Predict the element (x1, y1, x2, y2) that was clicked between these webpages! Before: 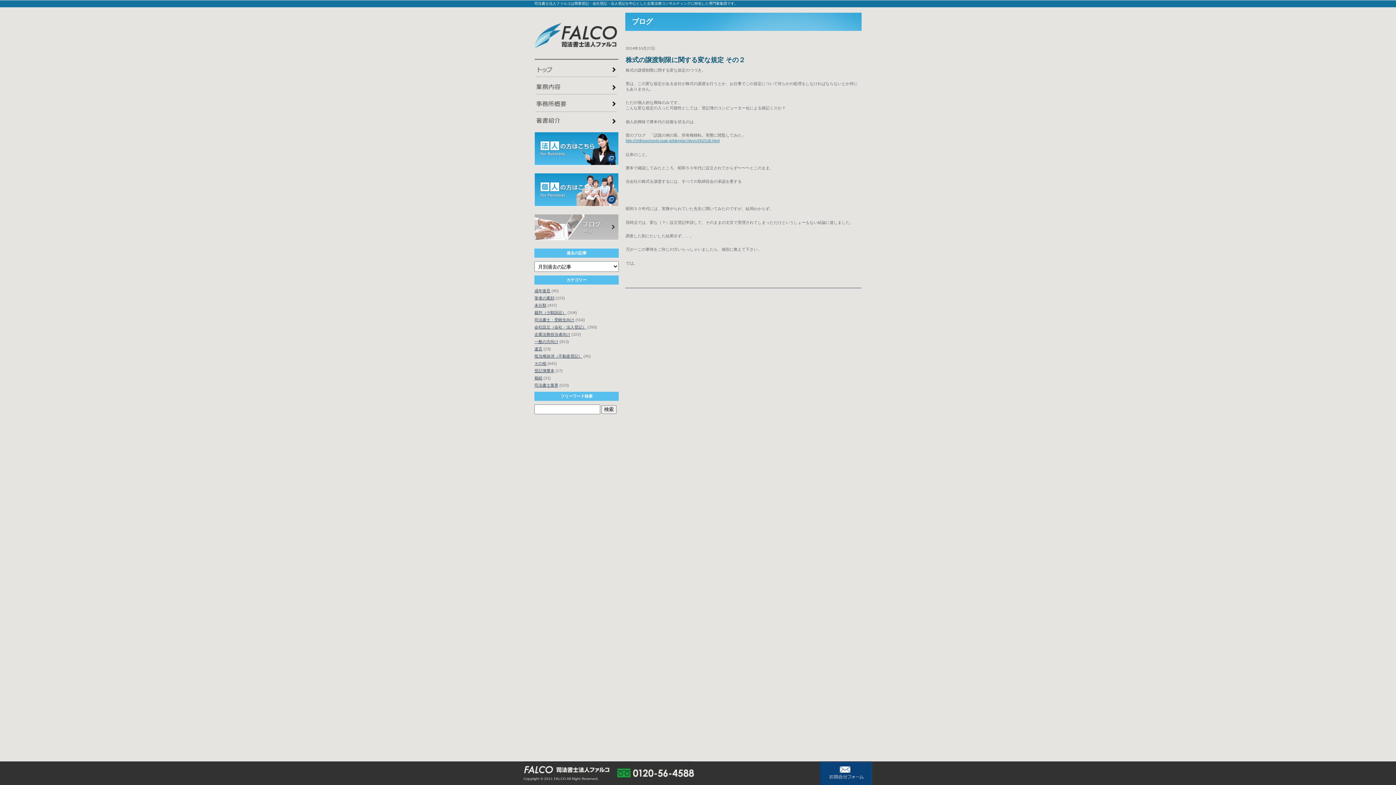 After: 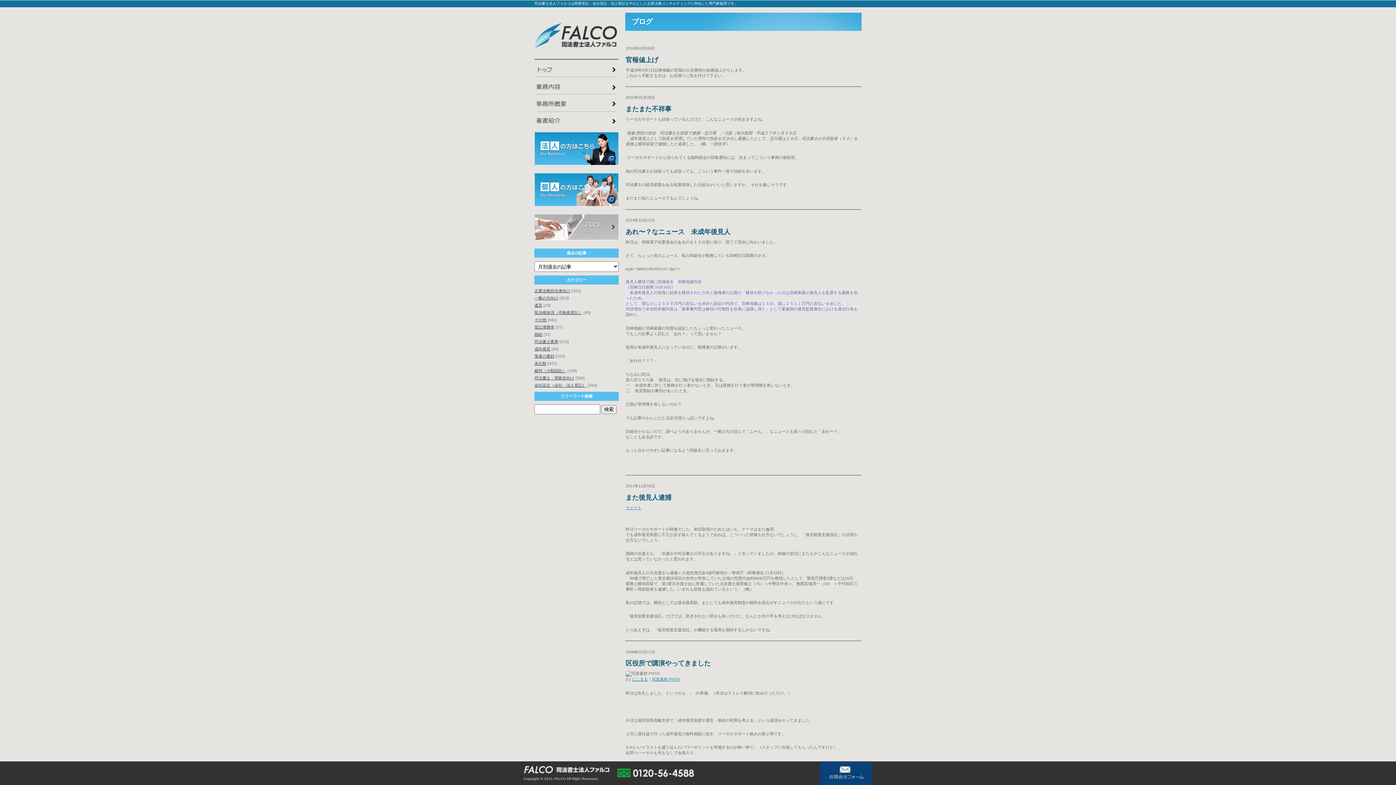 Action: label: 成年後見 bbox: (534, 288, 550, 293)